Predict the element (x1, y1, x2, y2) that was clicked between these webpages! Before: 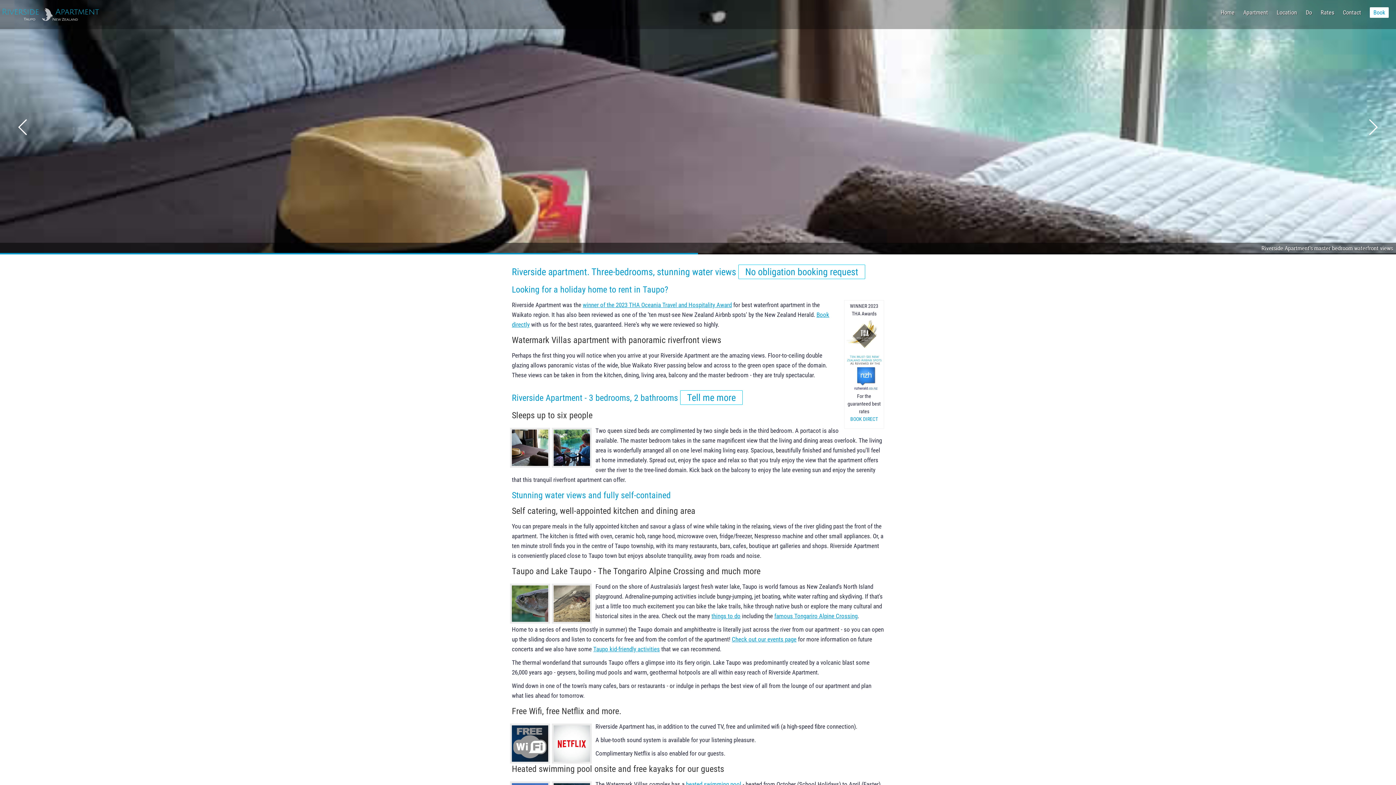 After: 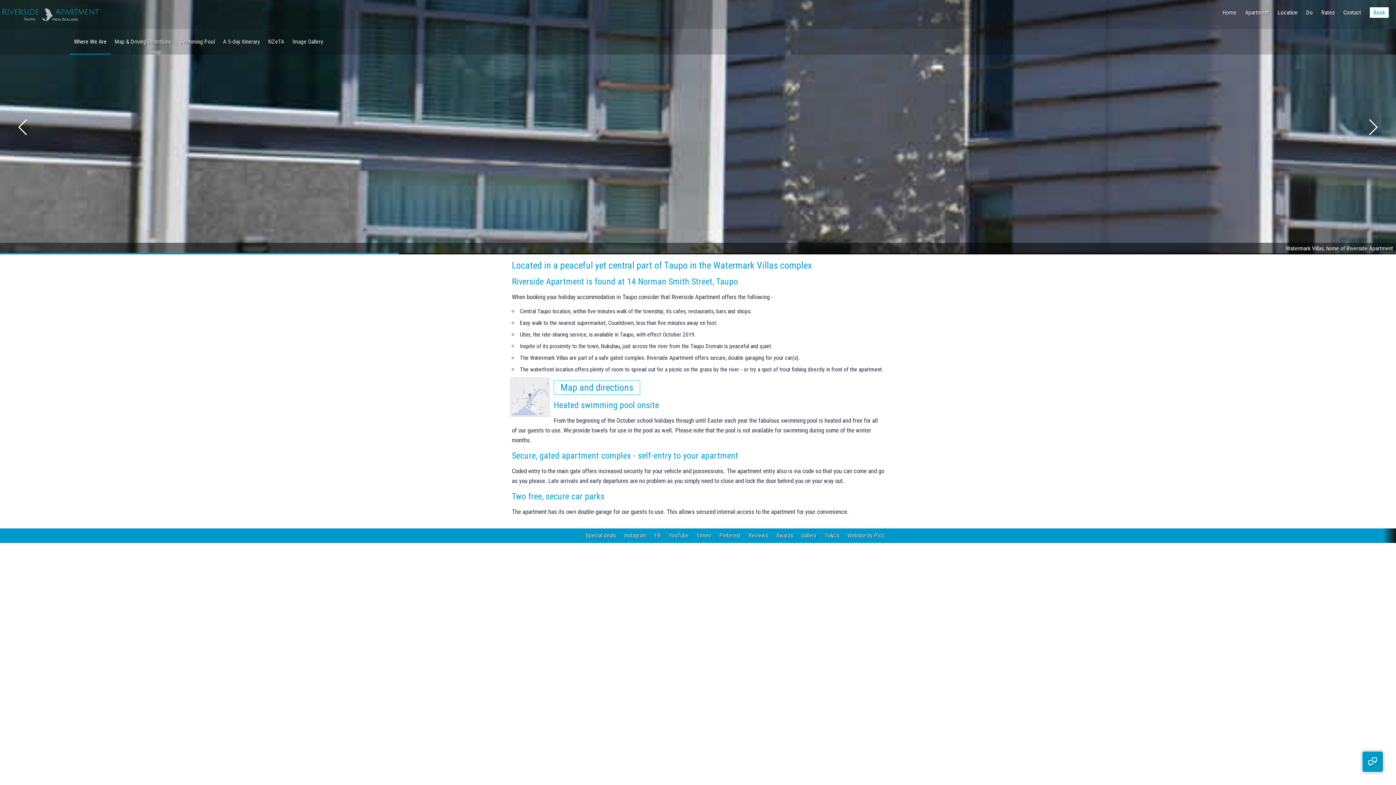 Action: label: heated swimming pool bbox: (686, 781, 741, 788)